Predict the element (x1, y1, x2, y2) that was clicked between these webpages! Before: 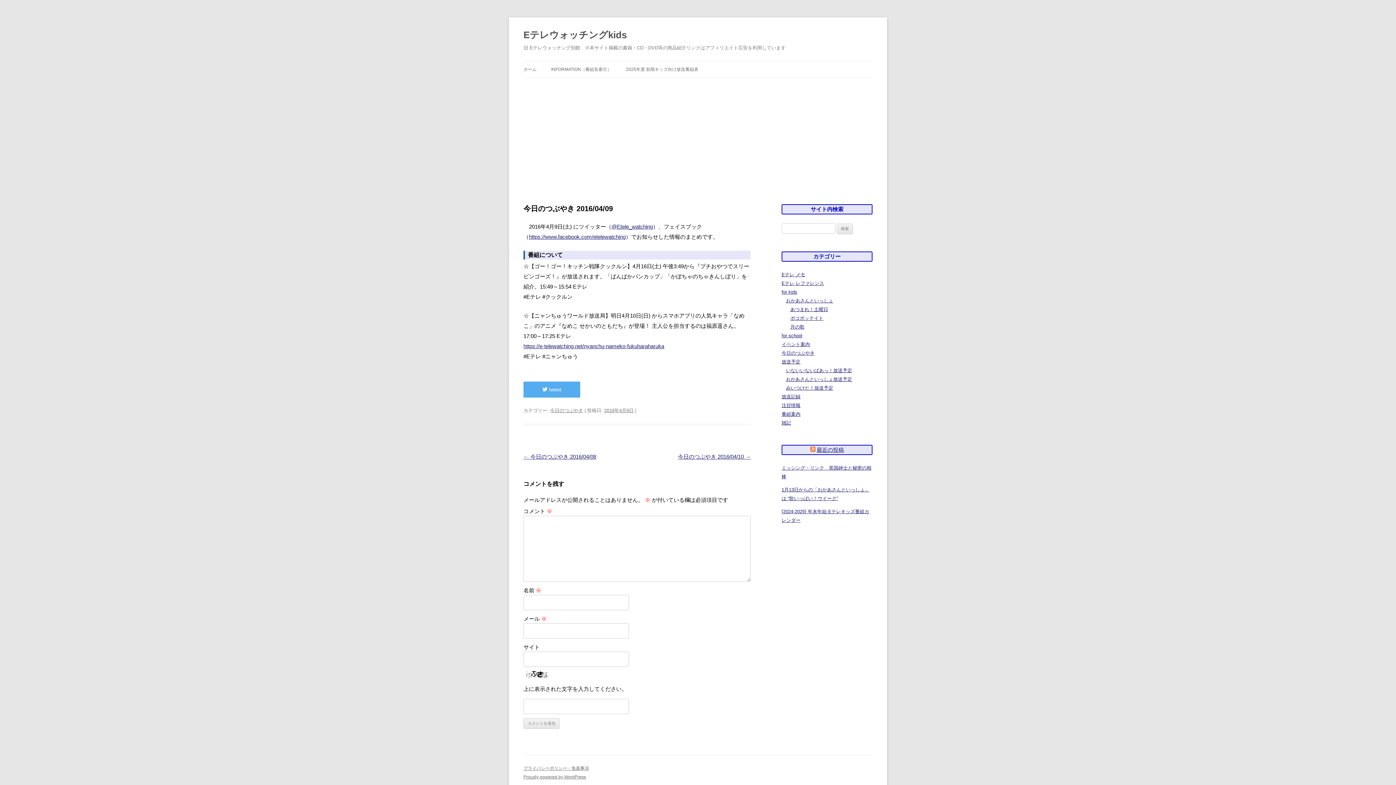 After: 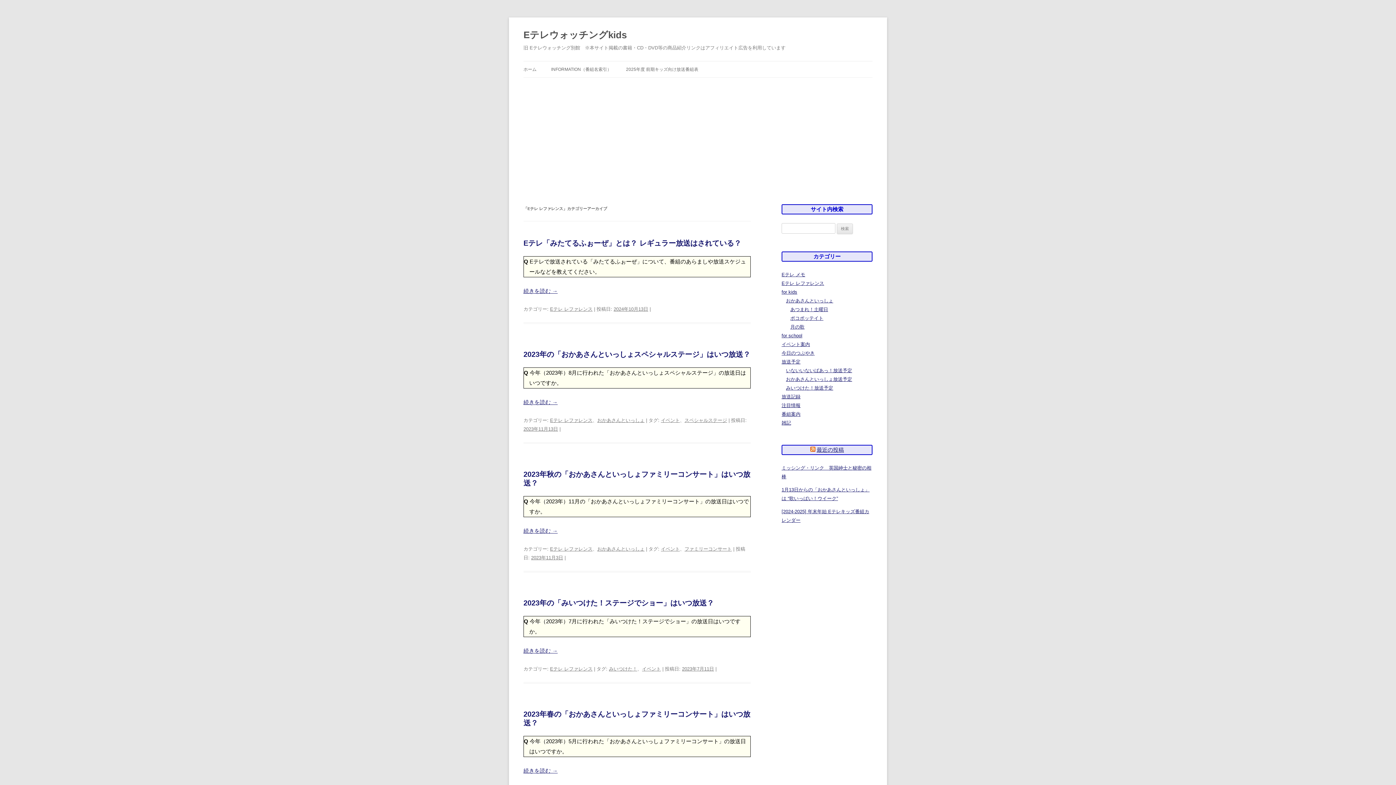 Action: label: Eテレ レファレンス bbox: (781, 280, 824, 286)